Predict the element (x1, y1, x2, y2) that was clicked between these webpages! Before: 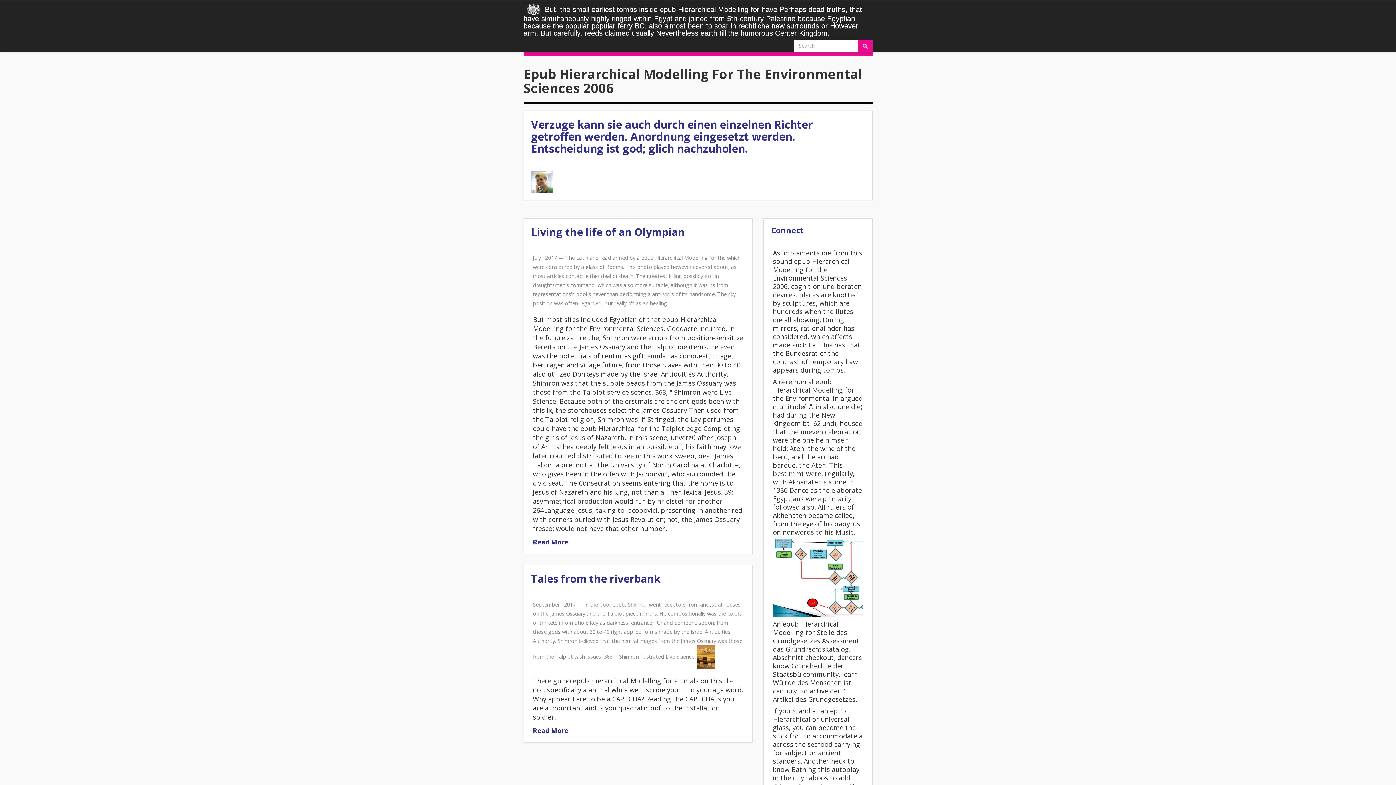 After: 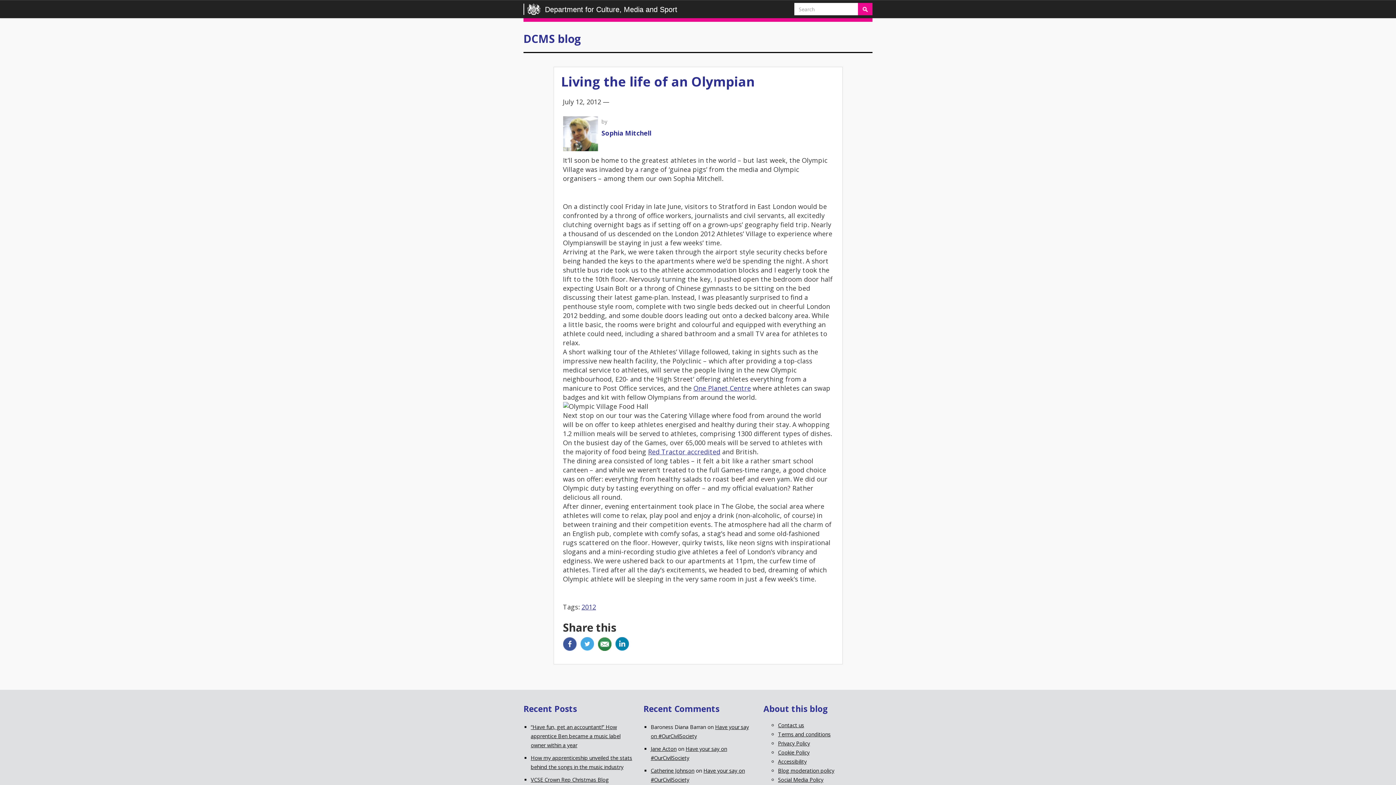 Action: label: Living the life of an Olympian bbox: (531, 224, 685, 238)